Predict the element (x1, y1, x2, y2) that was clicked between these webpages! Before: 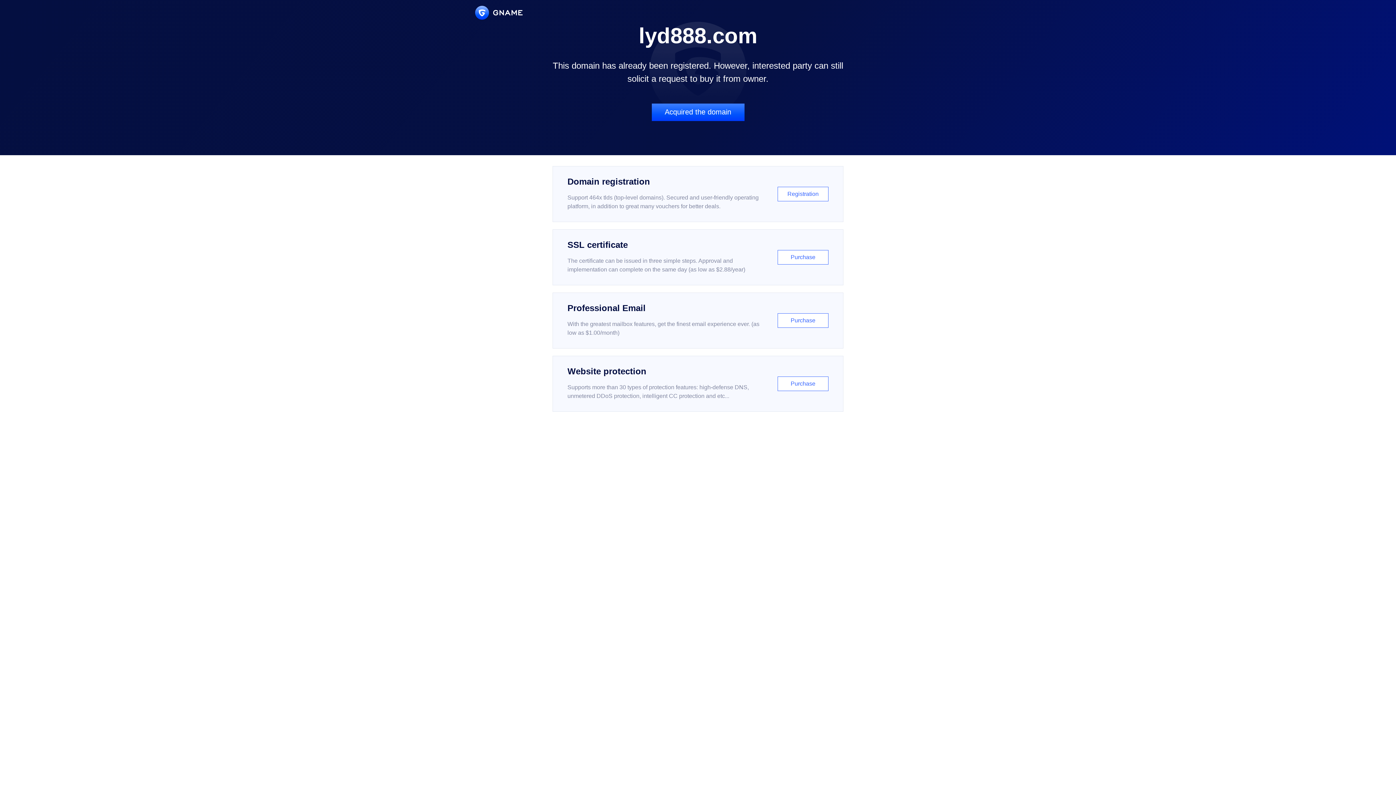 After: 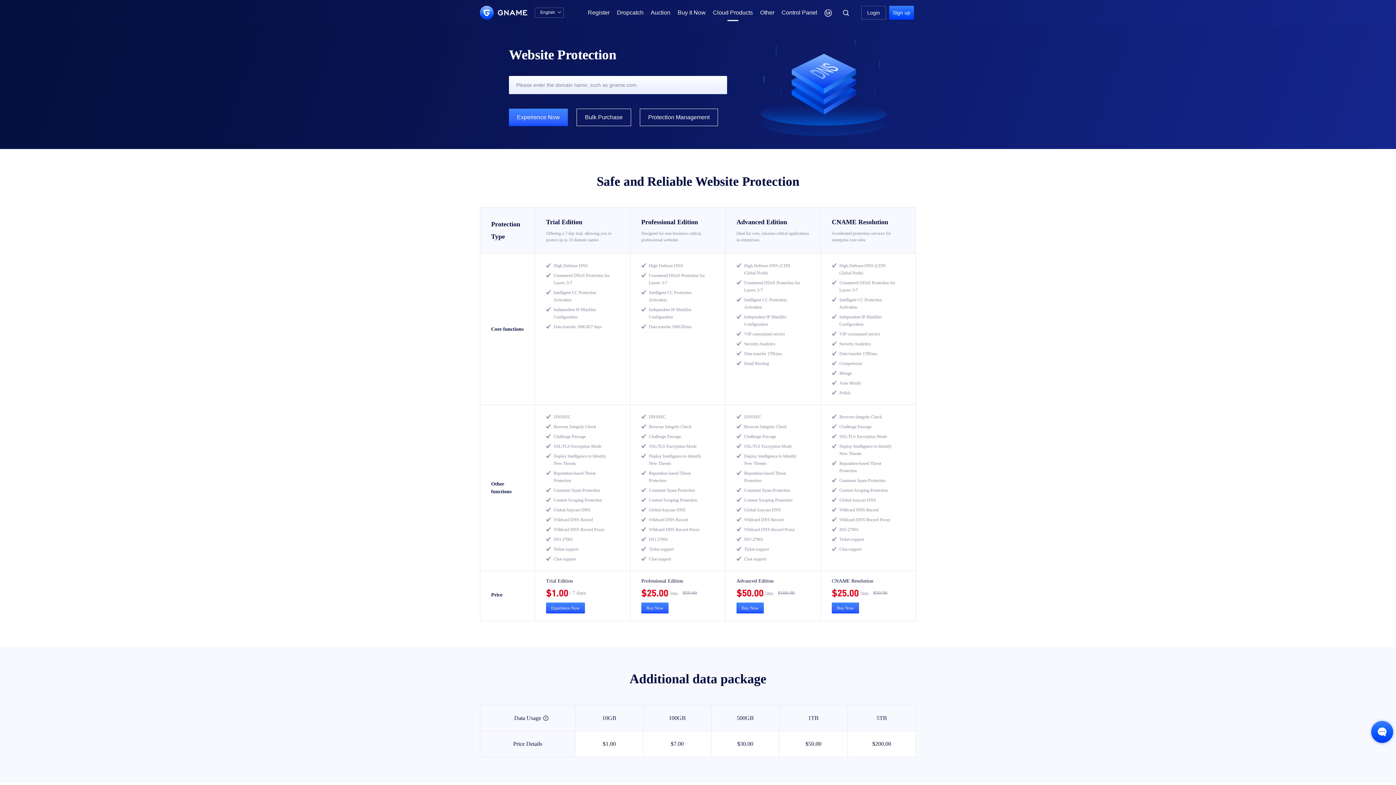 Action: label: Website protection

Supports more than 30 types of protection features: high-defense DNS, unmetered DDoS protection, intelligent CC protection and etc...

Purchase bbox: (552, 356, 843, 412)